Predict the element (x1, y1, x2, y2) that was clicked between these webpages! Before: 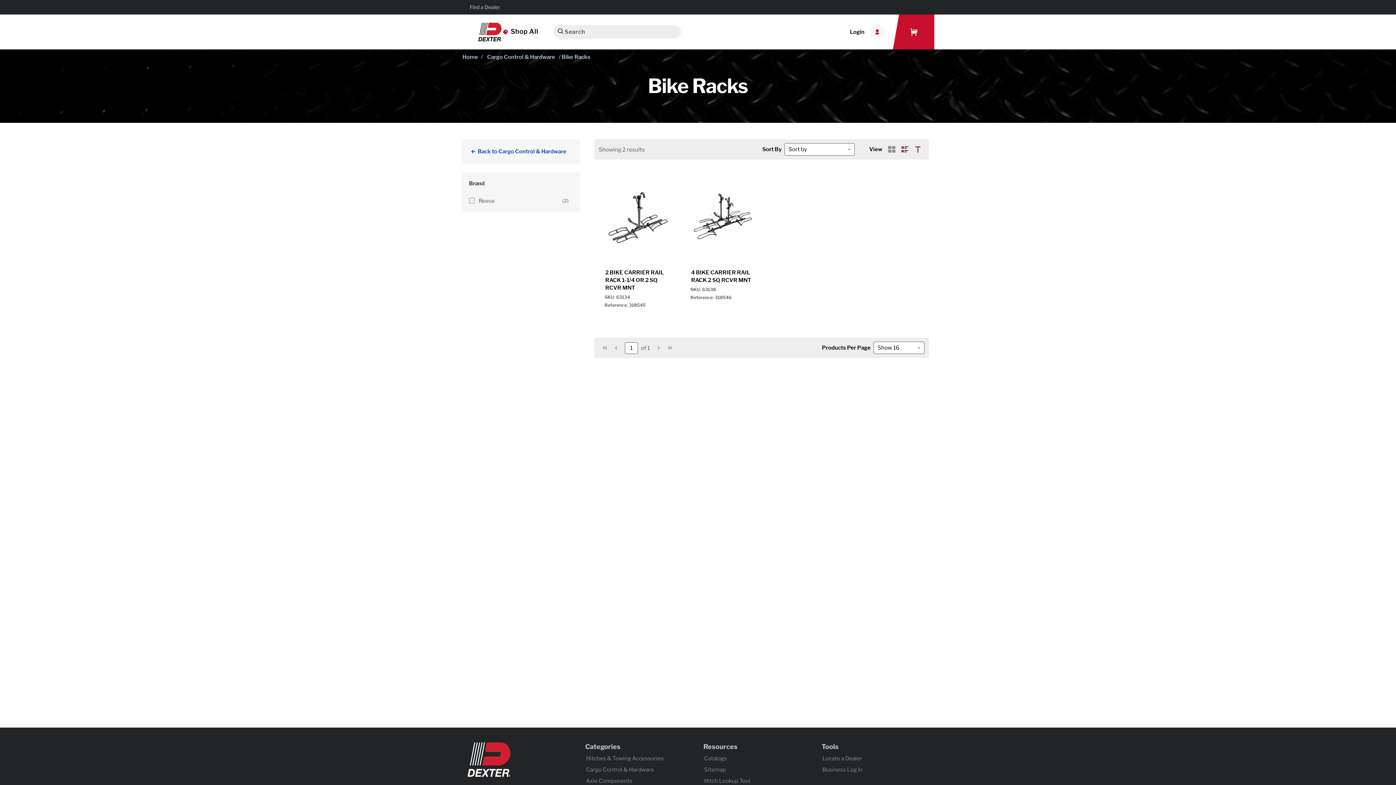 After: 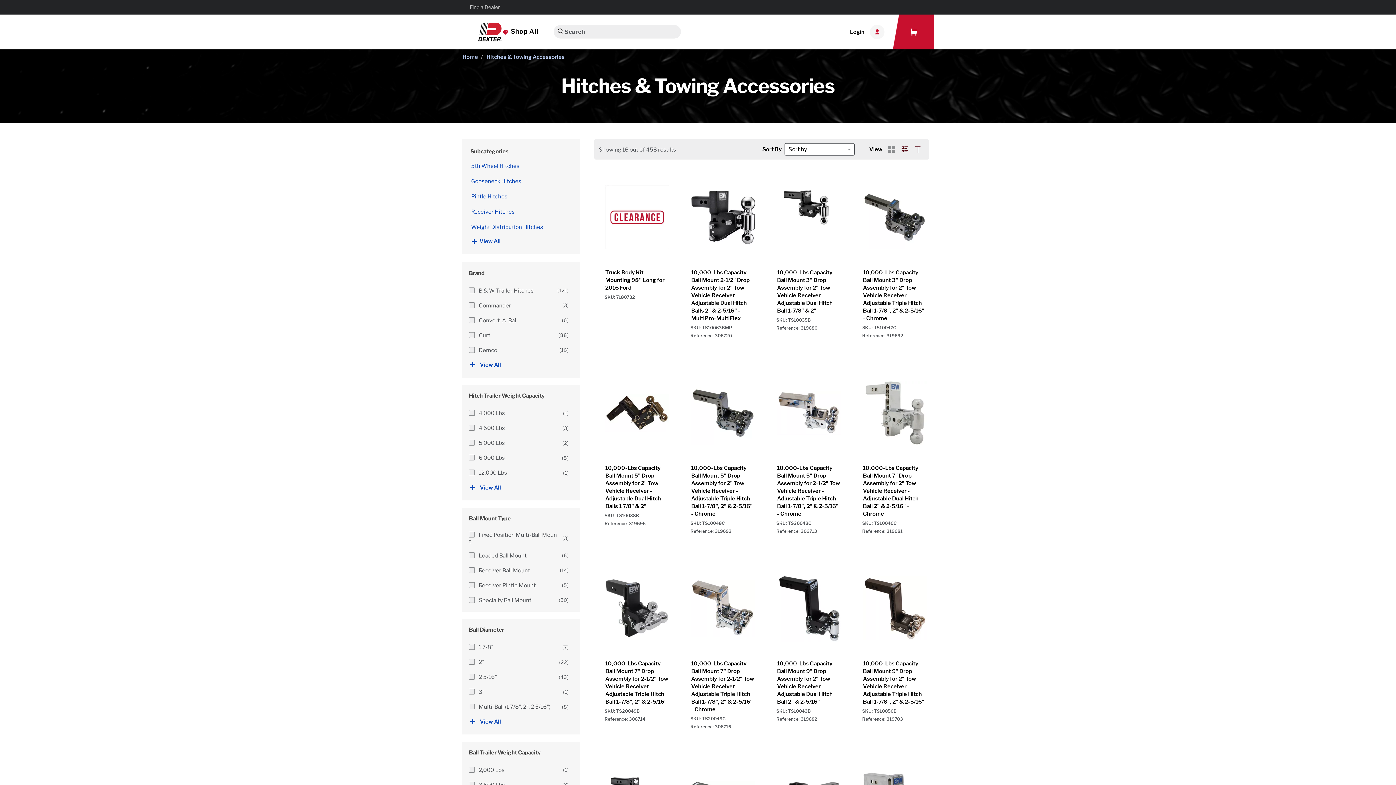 Action: bbox: (585, 754, 664, 762) label: Hitches & Towing Accessories